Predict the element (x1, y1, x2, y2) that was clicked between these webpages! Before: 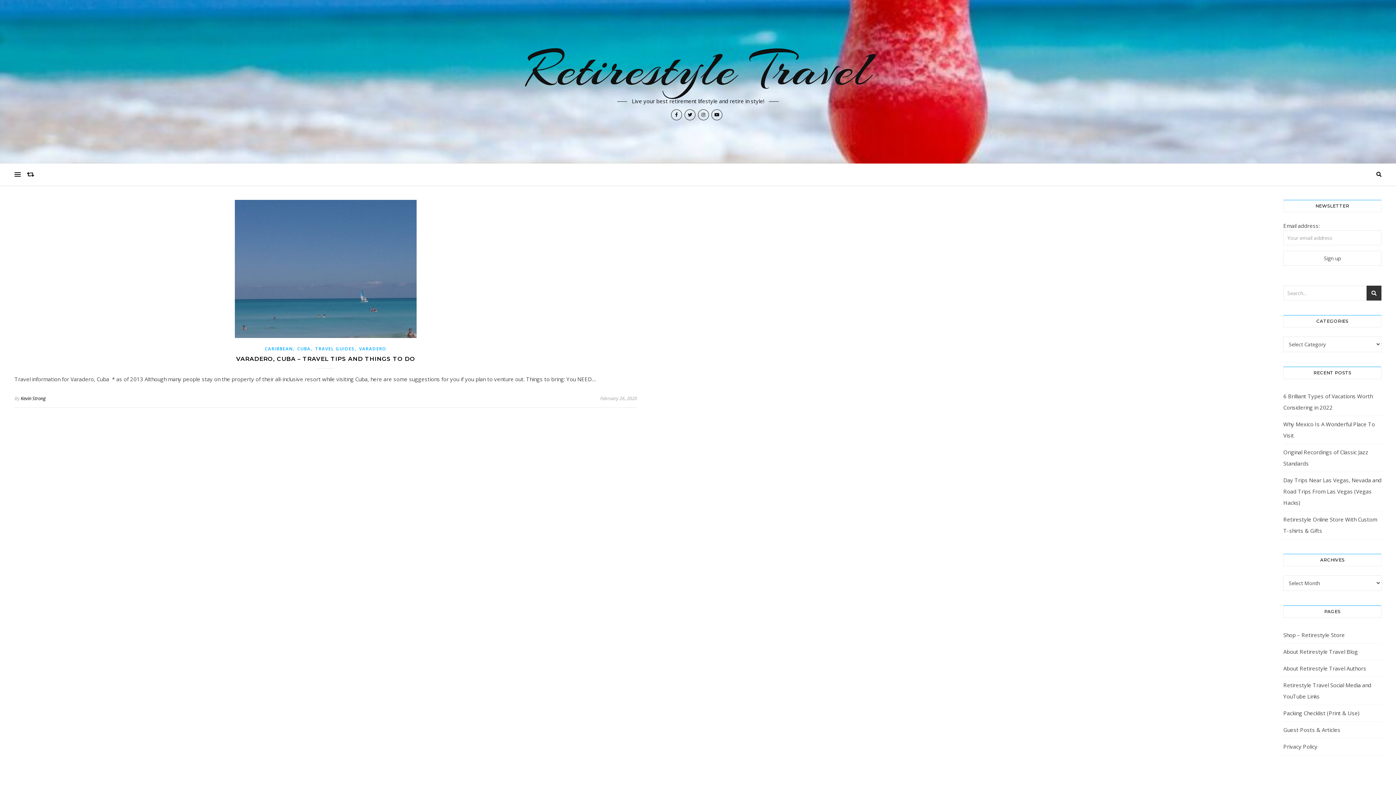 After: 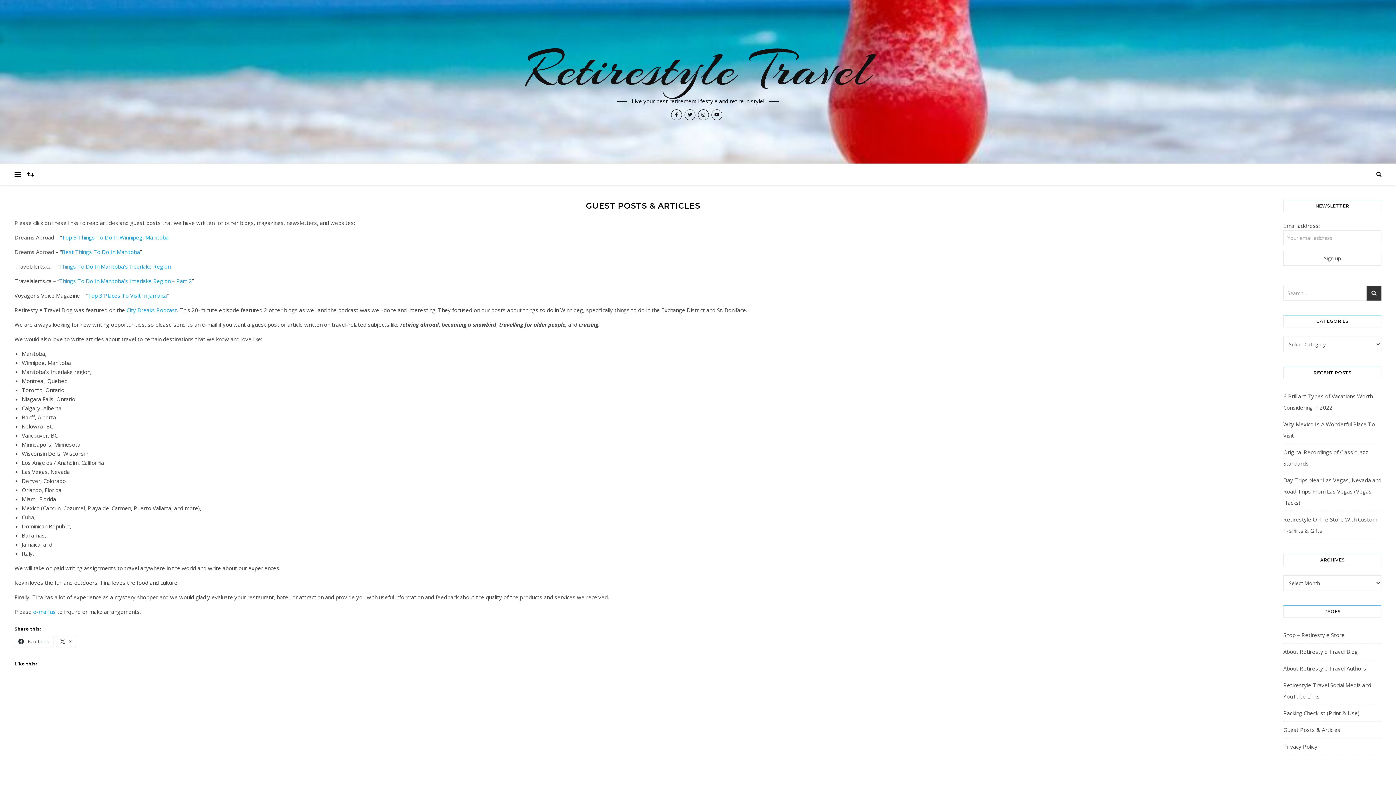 Action: bbox: (1283, 726, 1340, 733) label: Guest Posts & Articles